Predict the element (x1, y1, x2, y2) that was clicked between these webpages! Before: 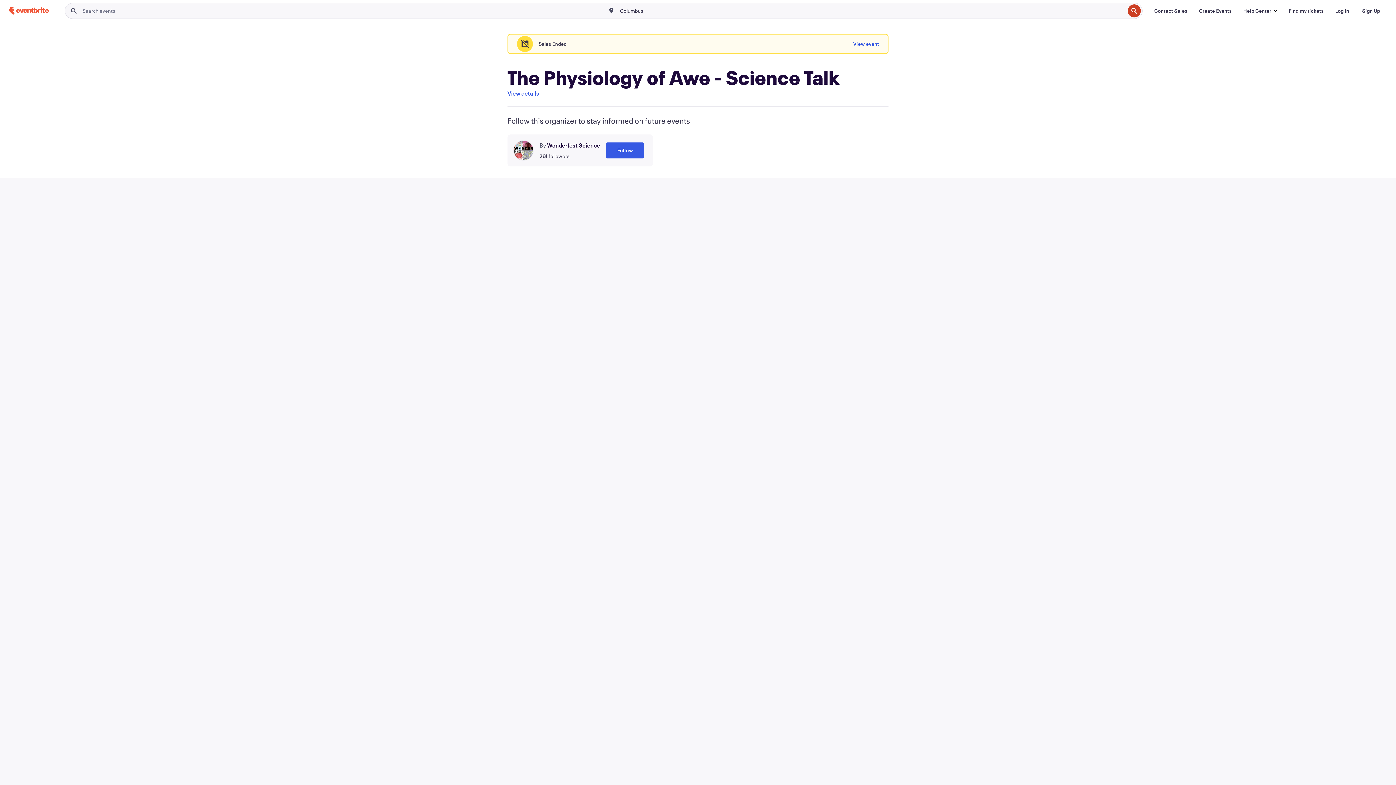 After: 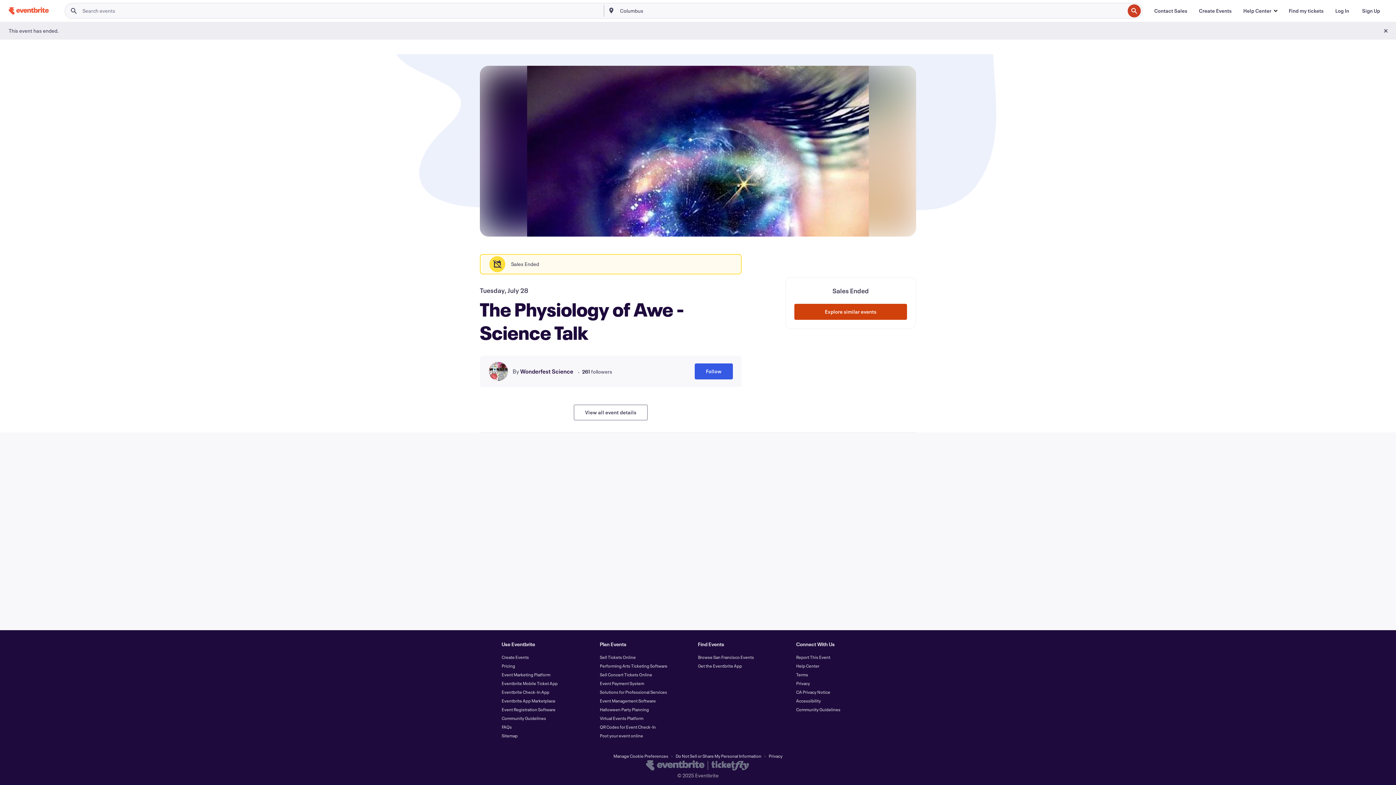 Action: label: View details bbox: (507, 89, 539, 97)